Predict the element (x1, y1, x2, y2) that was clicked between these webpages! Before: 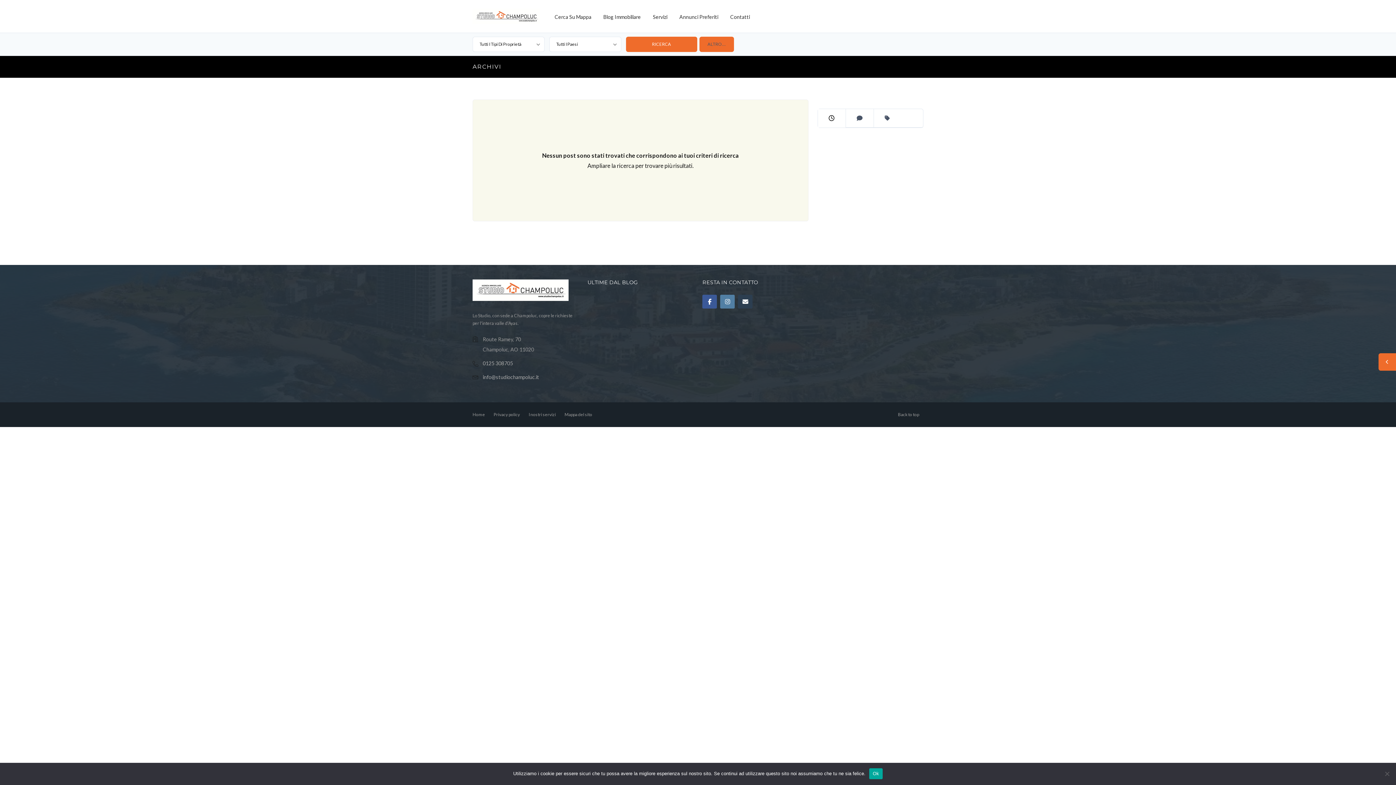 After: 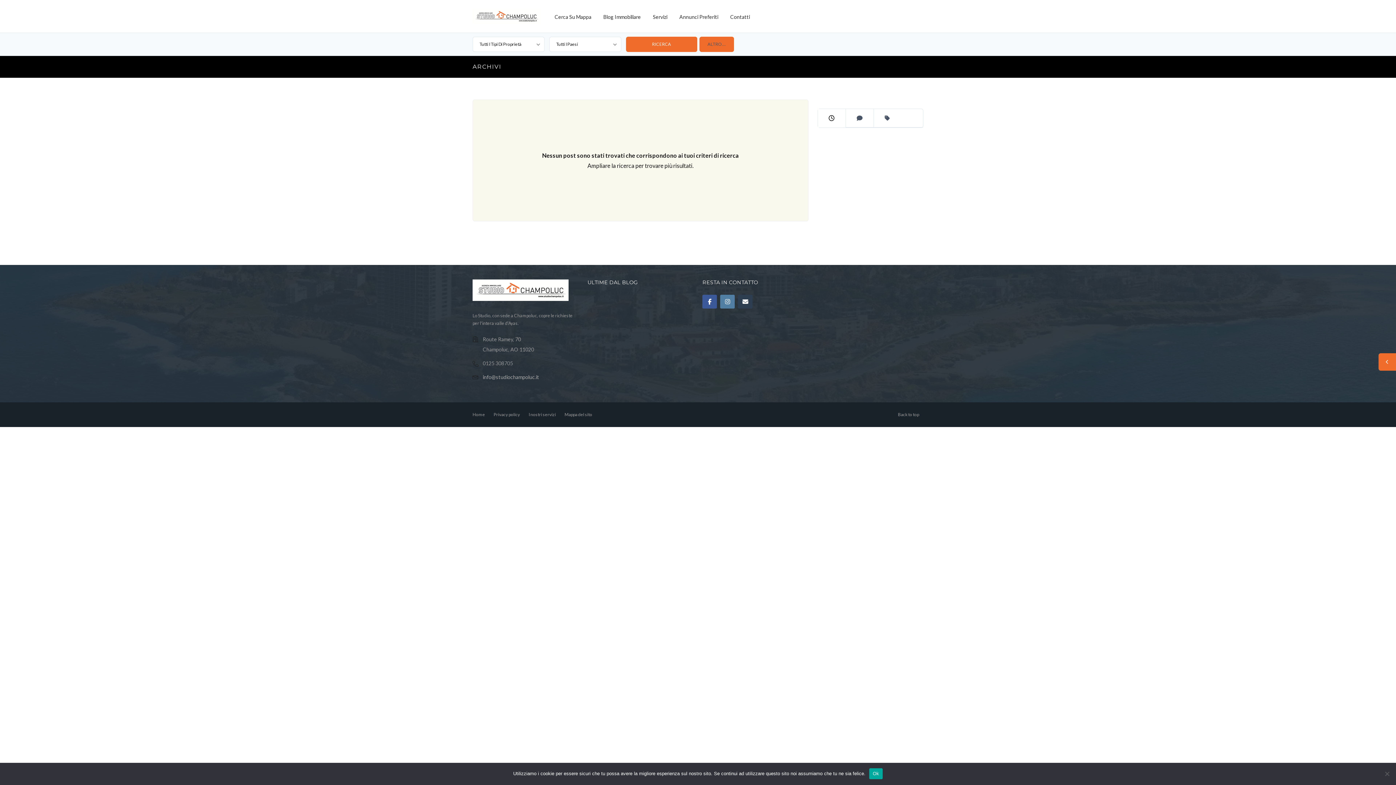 Action: label: 0125 308705 bbox: (482, 360, 513, 366)